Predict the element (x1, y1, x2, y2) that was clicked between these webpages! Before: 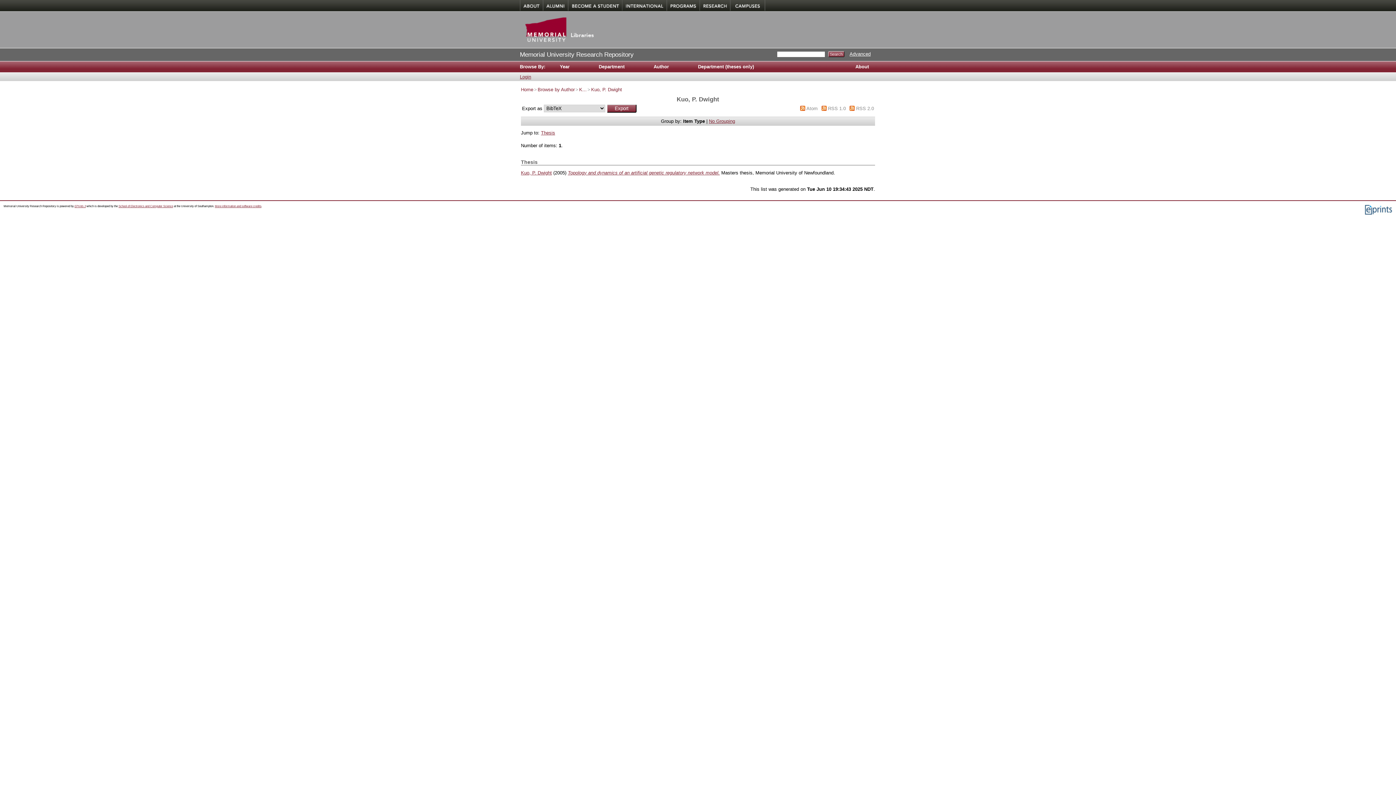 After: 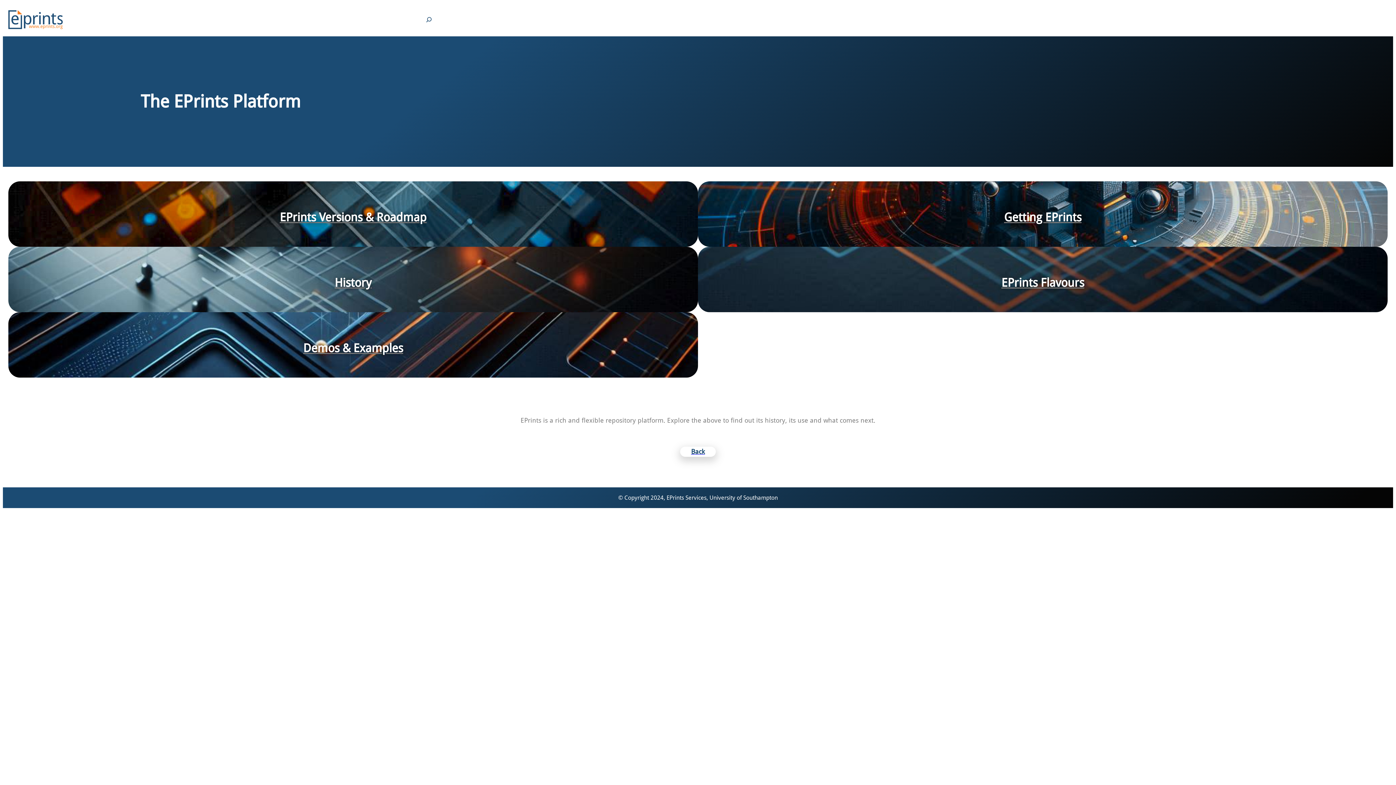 Action: bbox: (74, 204, 85, 207) label: EPrints 3